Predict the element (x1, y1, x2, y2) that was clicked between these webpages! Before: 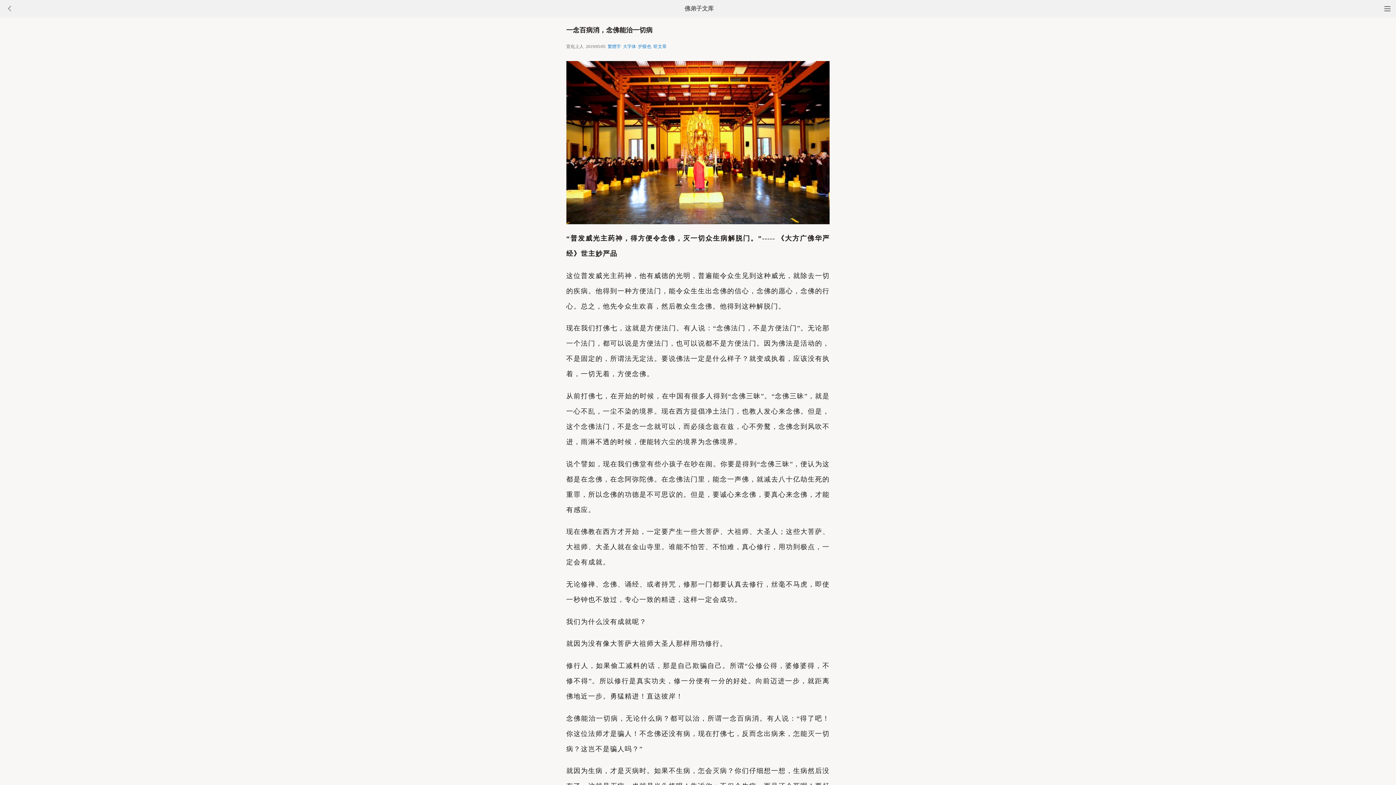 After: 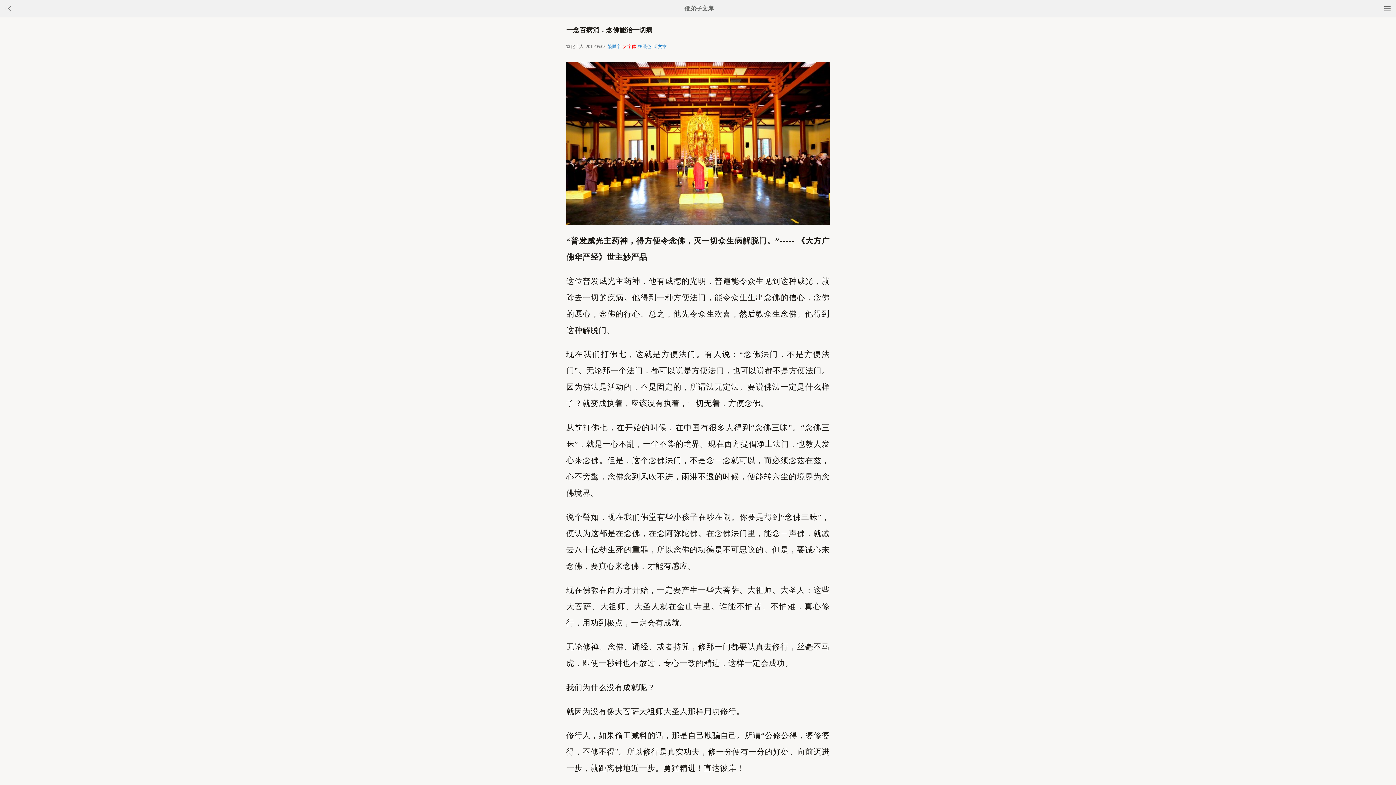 Action: label: 大字体 bbox: (623, 44, 636, 49)